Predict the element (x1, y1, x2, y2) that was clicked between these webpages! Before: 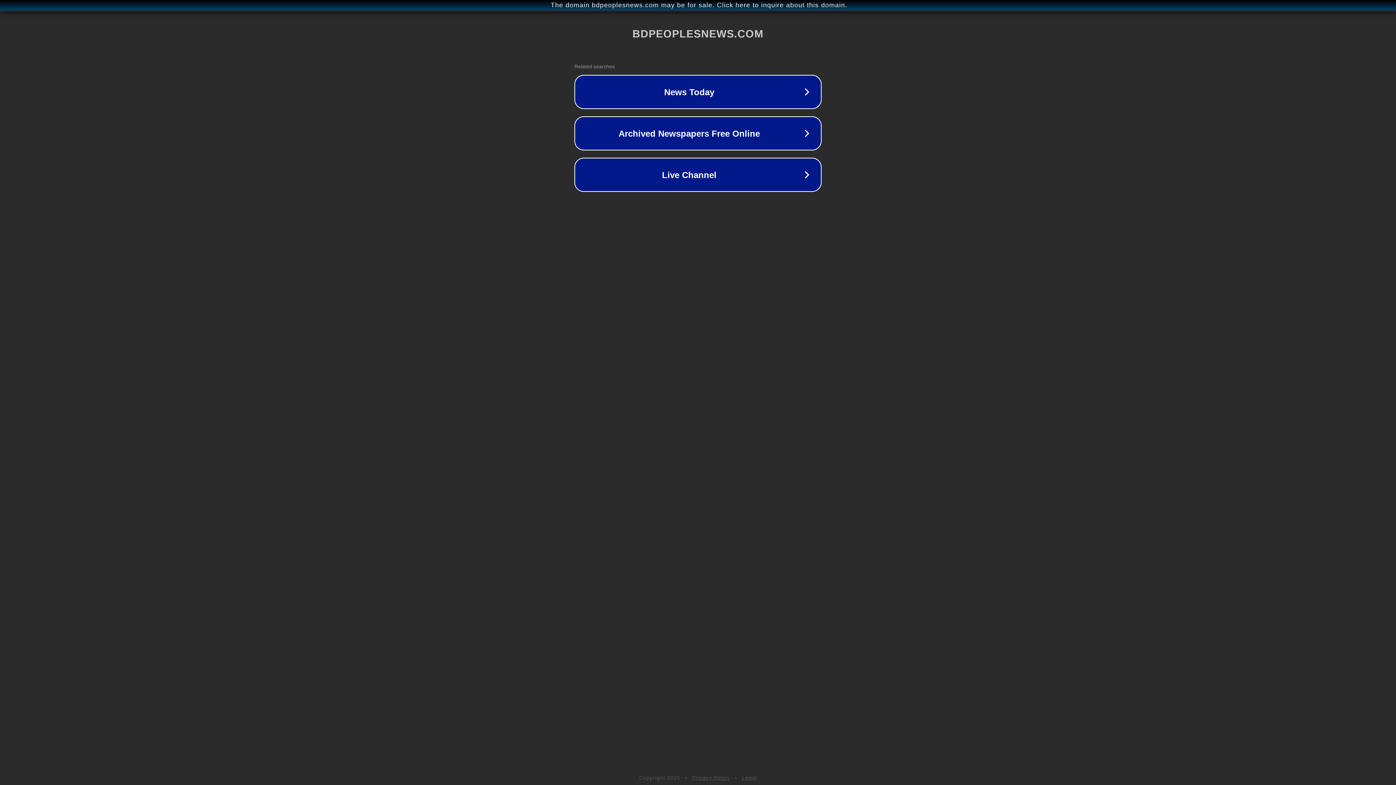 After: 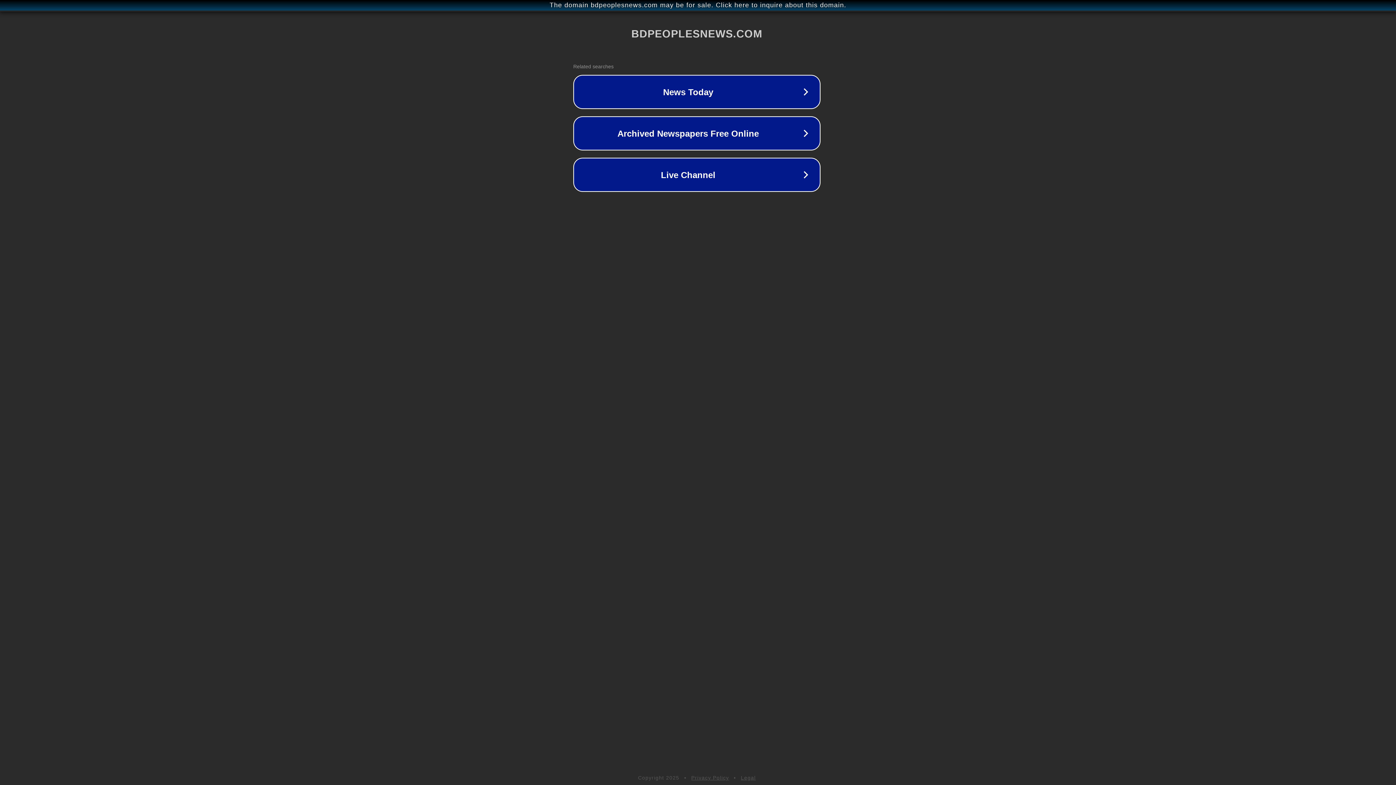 Action: bbox: (1, 1, 1397, 9) label: The domain bdpeoplesnews.com may be for sale. Click here to inquire about this domain.